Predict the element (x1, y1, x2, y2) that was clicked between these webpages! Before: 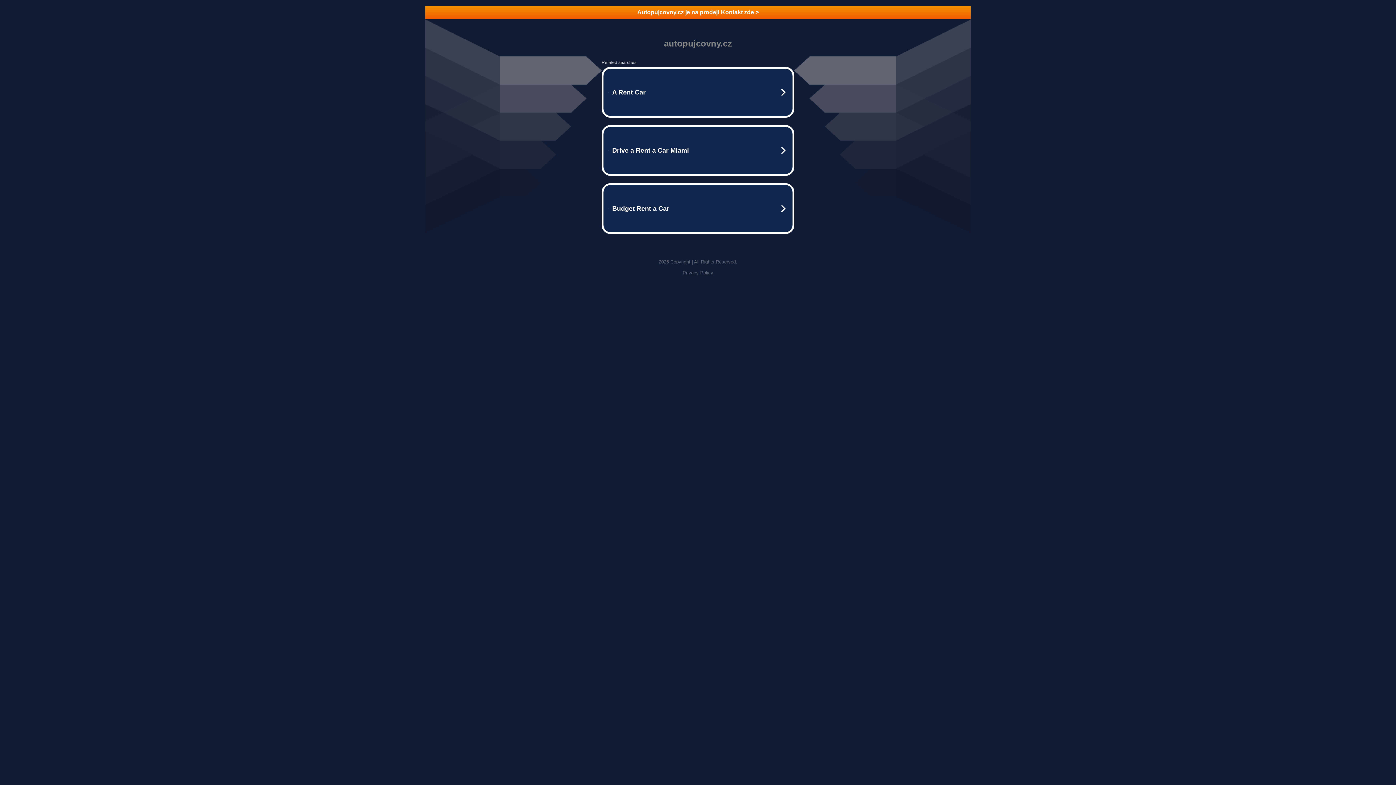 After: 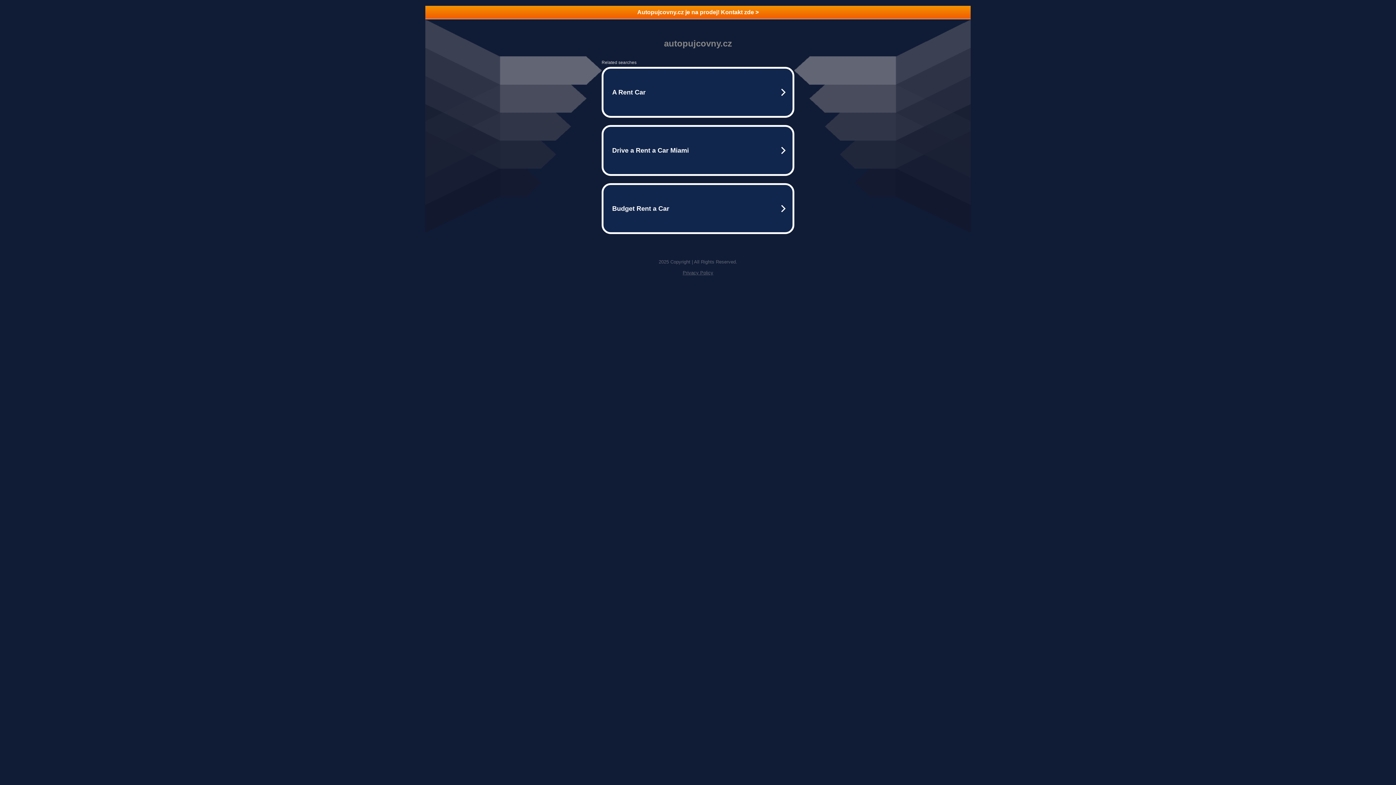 Action: label: Privacy Policy bbox: (682, 270, 713, 275)